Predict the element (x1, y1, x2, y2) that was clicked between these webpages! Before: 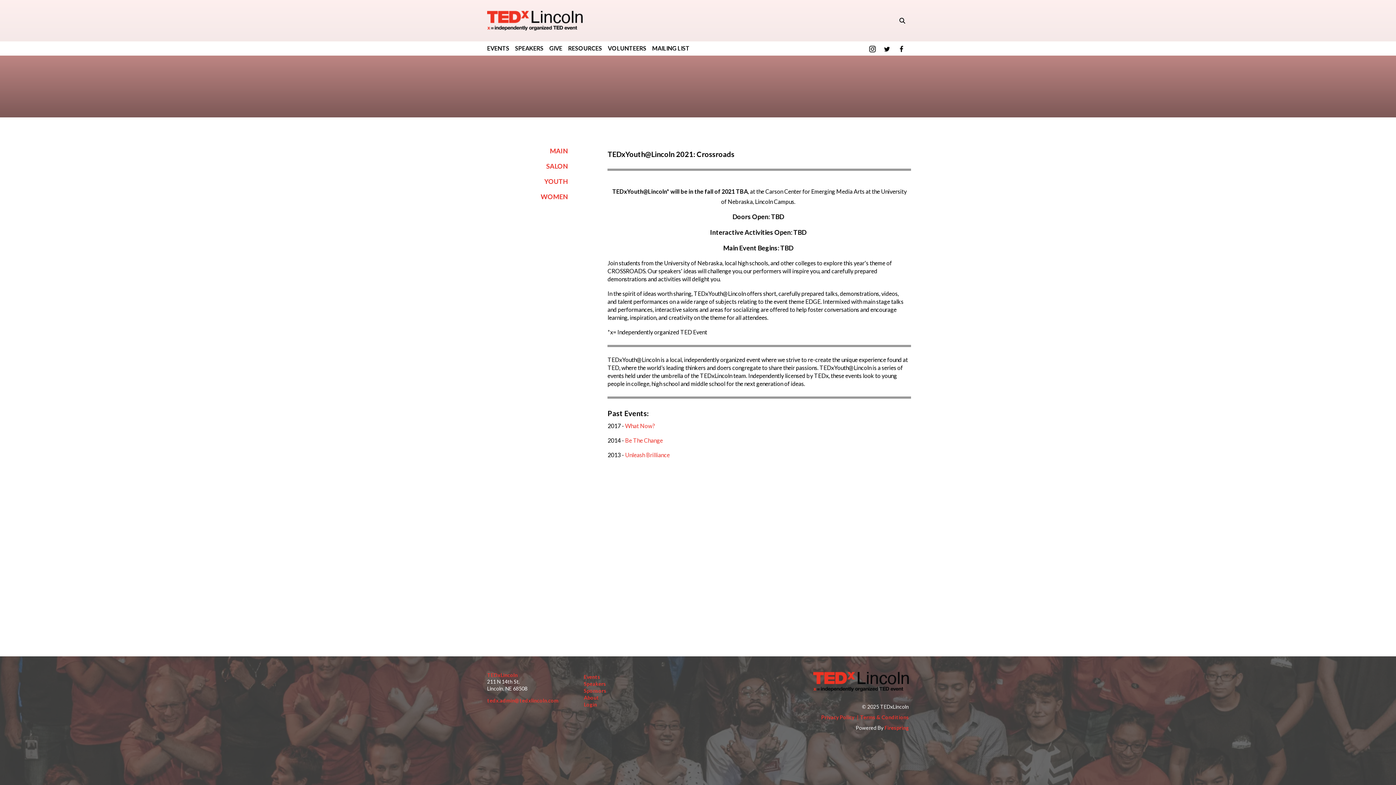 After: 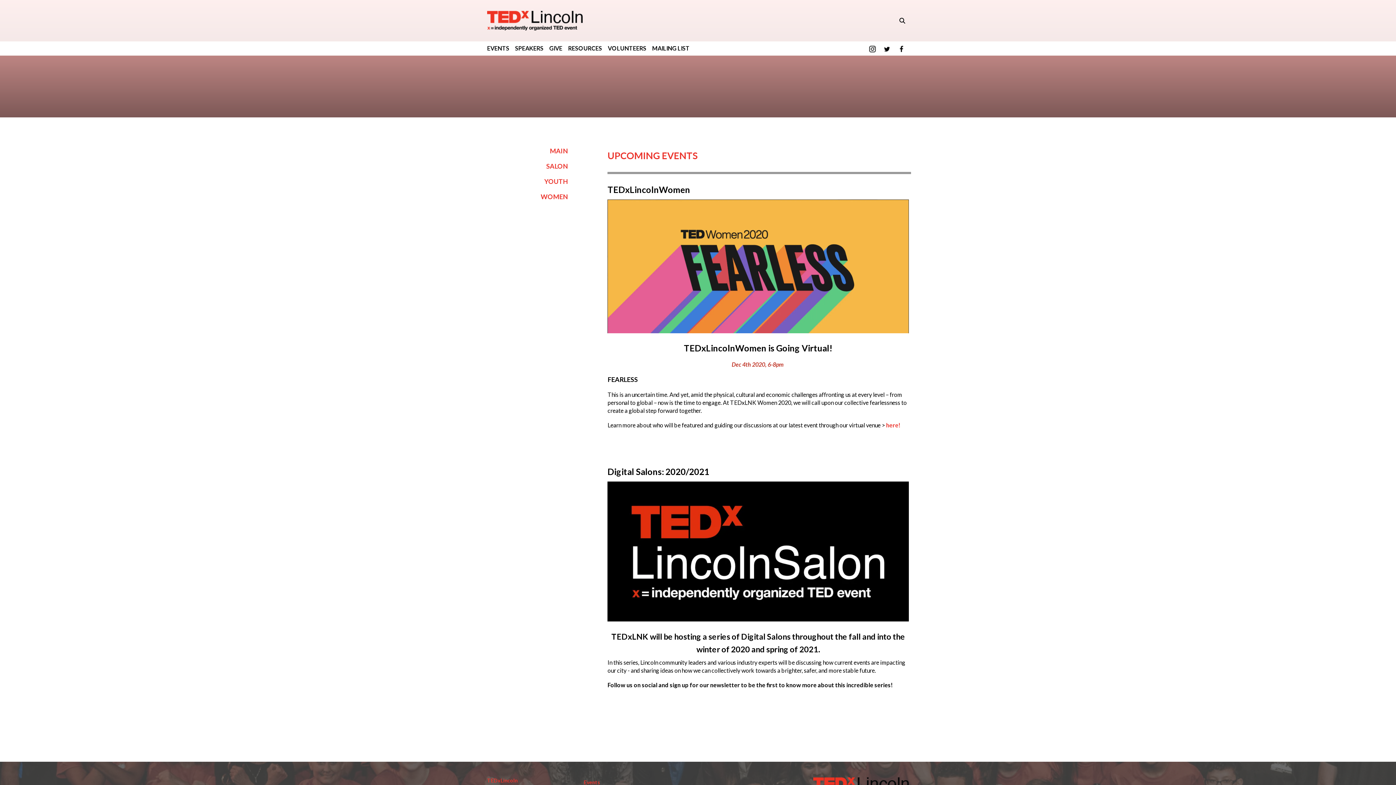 Action: label: Events bbox: (584, 674, 600, 680)